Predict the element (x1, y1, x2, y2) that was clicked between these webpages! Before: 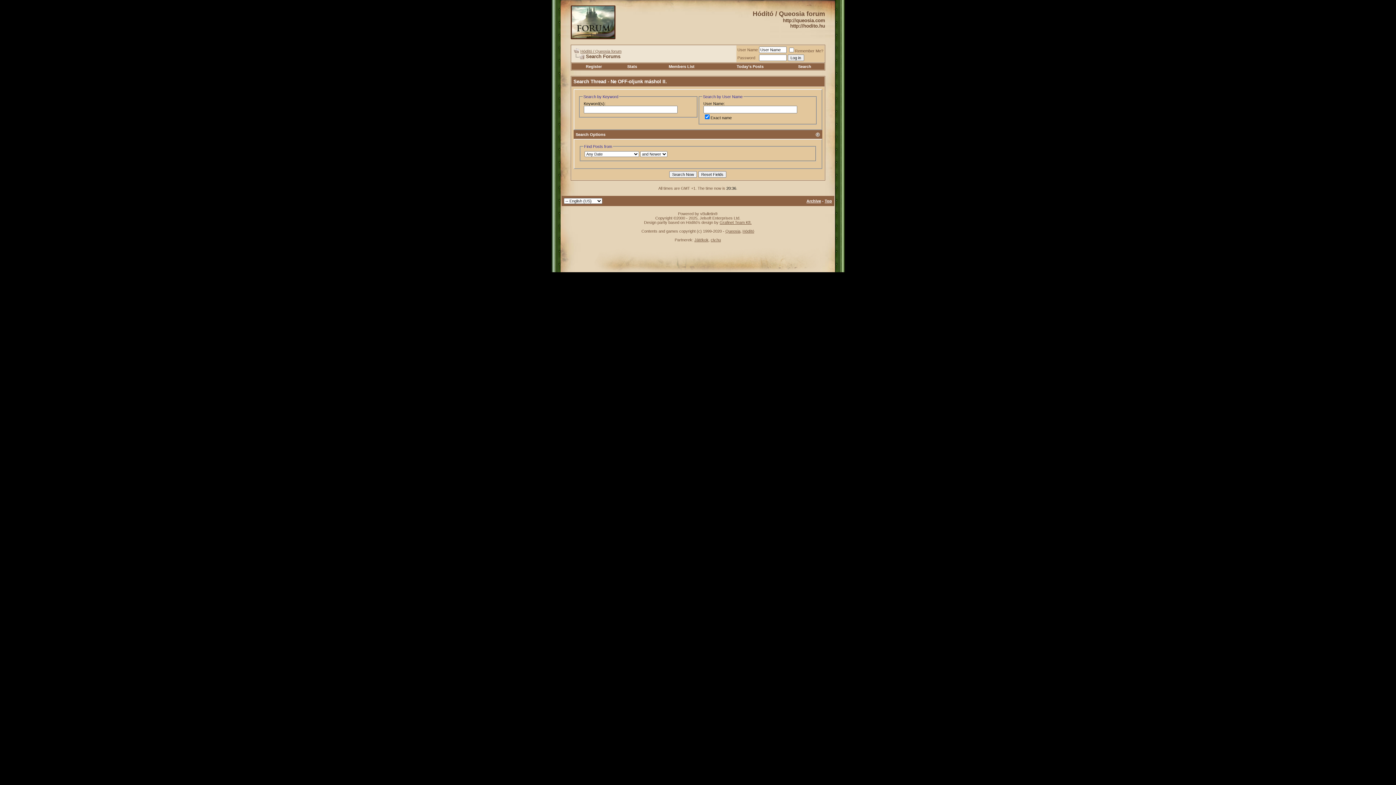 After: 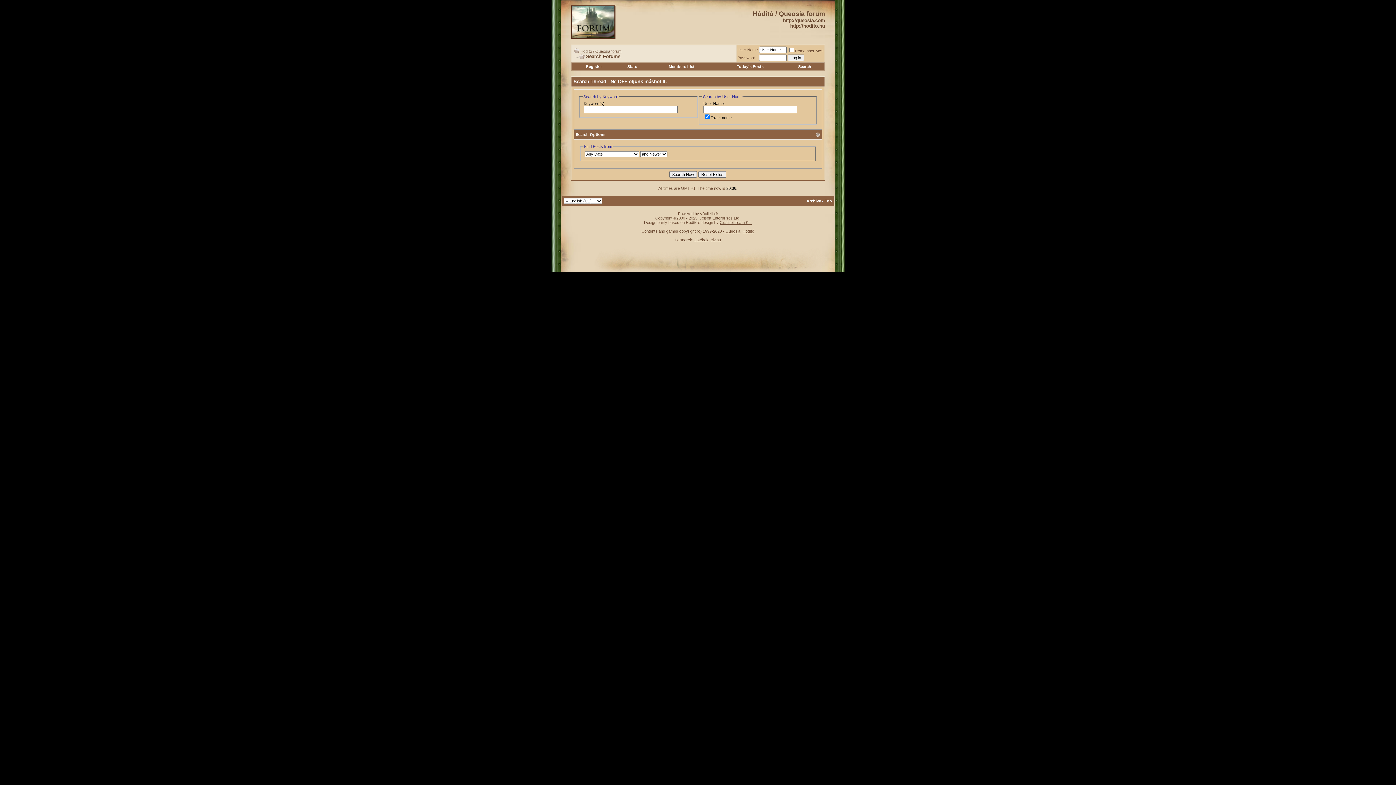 Action: bbox: (573, 53, 584, 59)